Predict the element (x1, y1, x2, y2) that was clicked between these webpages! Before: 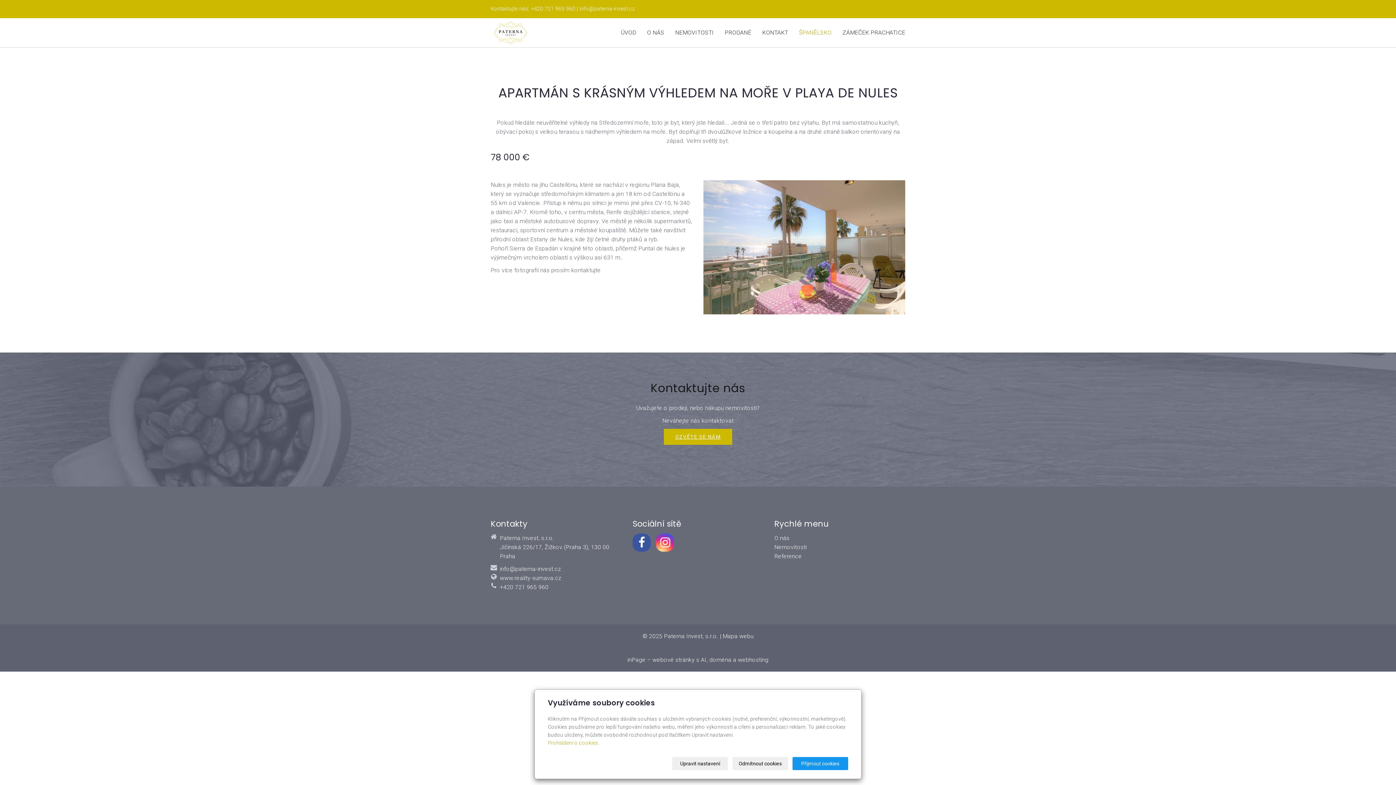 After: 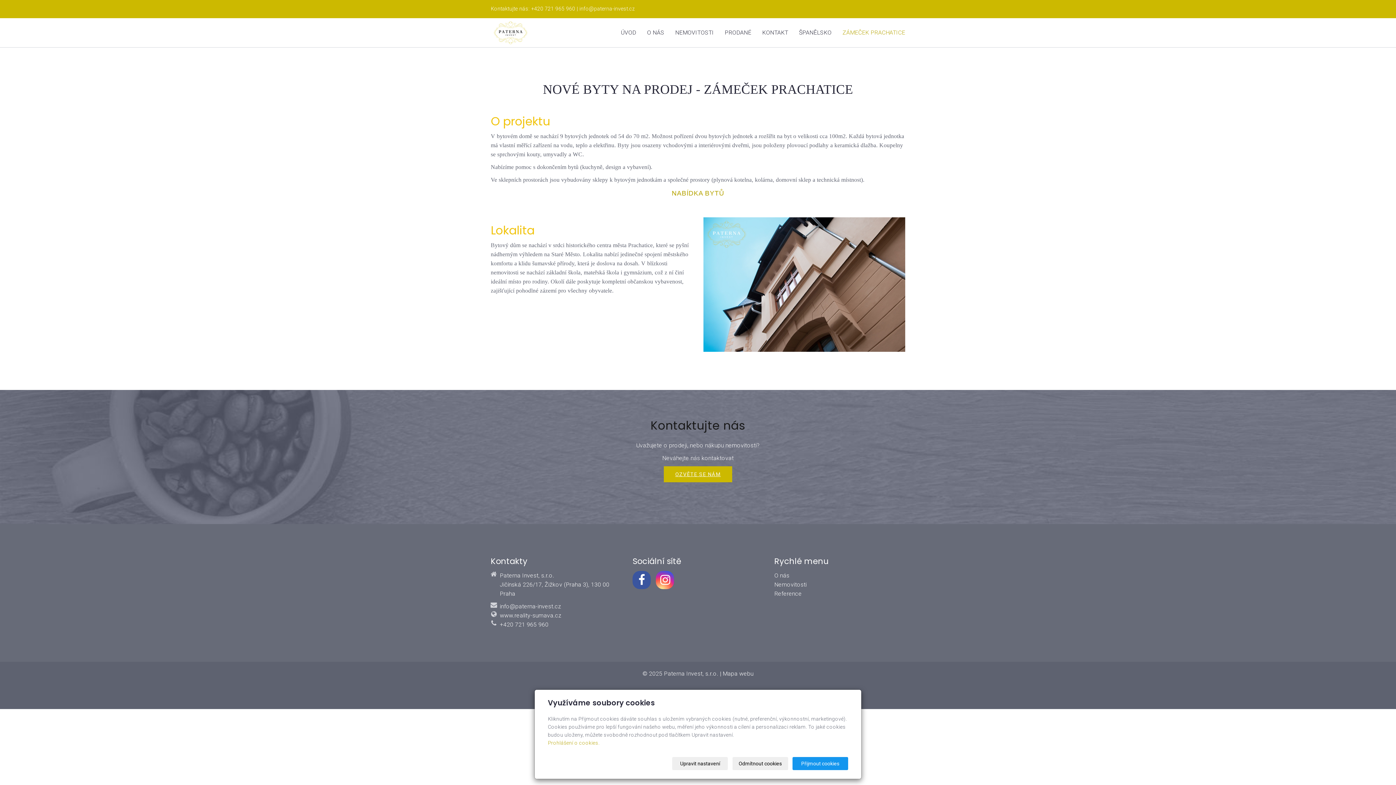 Action: label: ZÁMEČEK PRACHATICE bbox: (837, 21, 905, 43)